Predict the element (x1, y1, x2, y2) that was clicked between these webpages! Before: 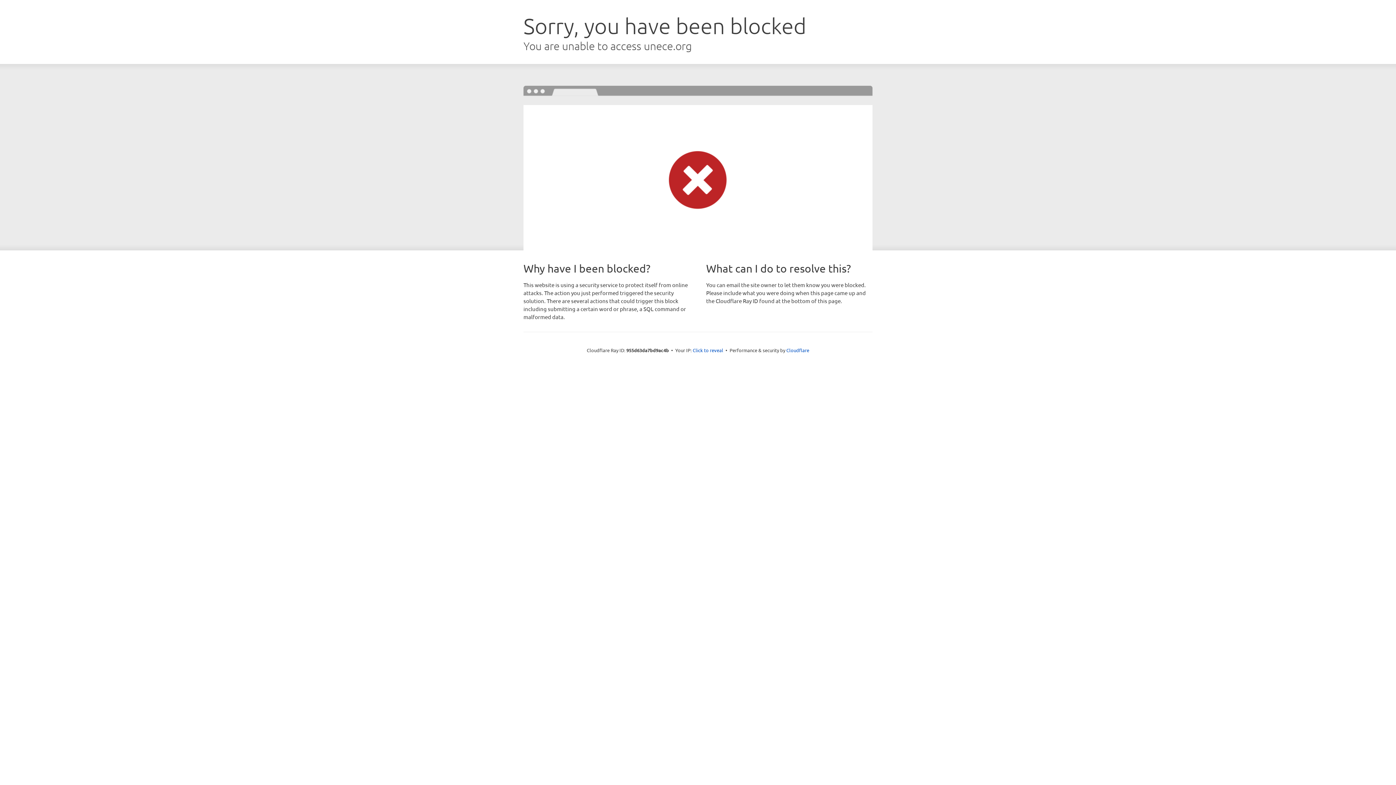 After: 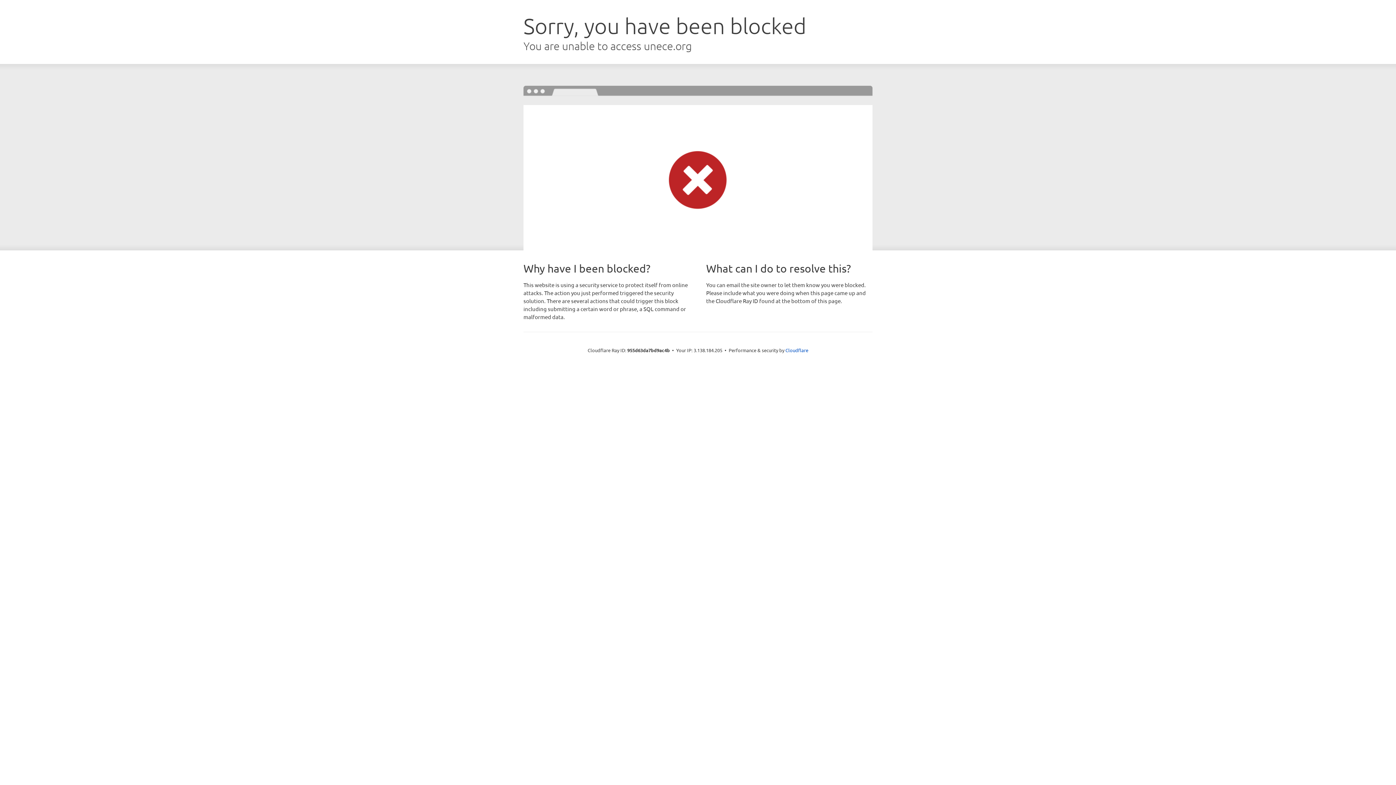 Action: label: Click to reveal bbox: (692, 346, 723, 353)